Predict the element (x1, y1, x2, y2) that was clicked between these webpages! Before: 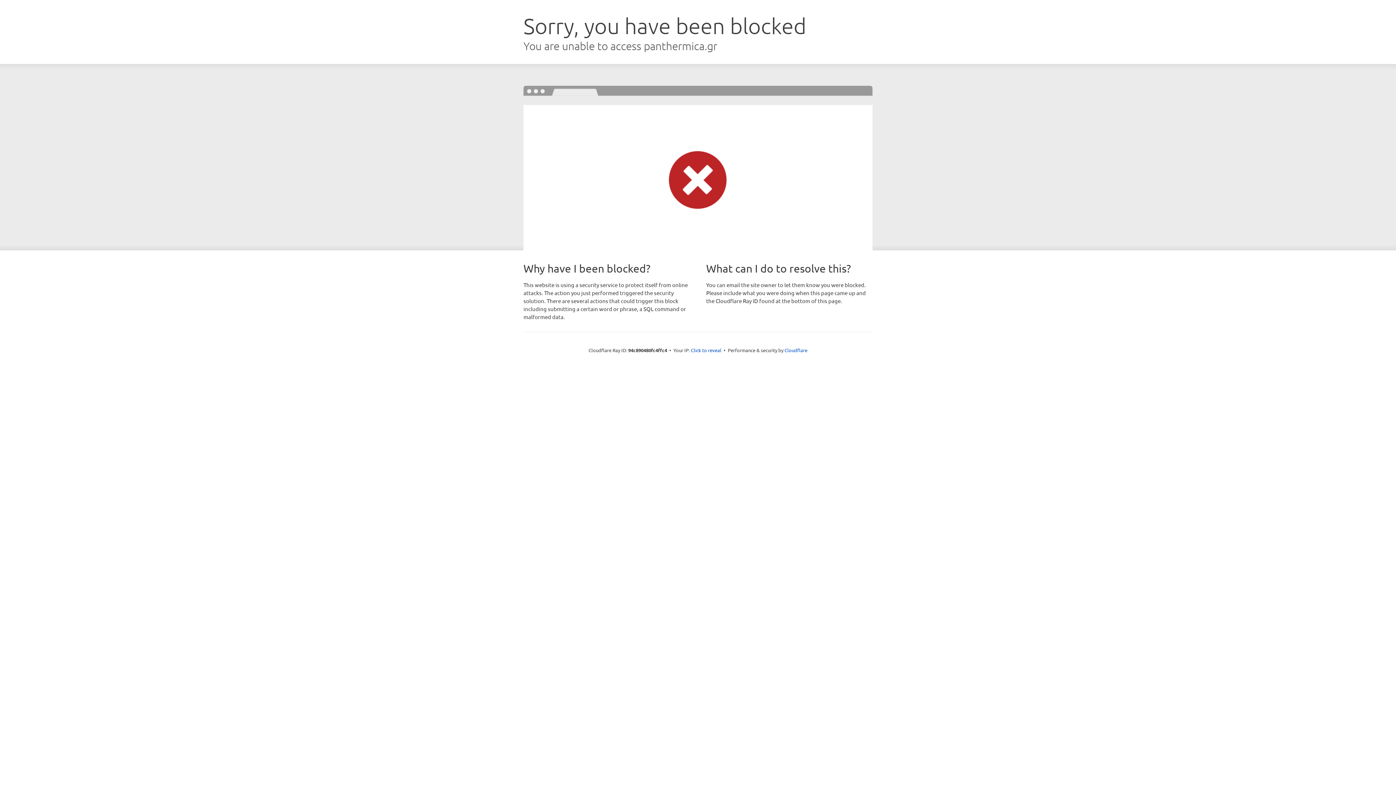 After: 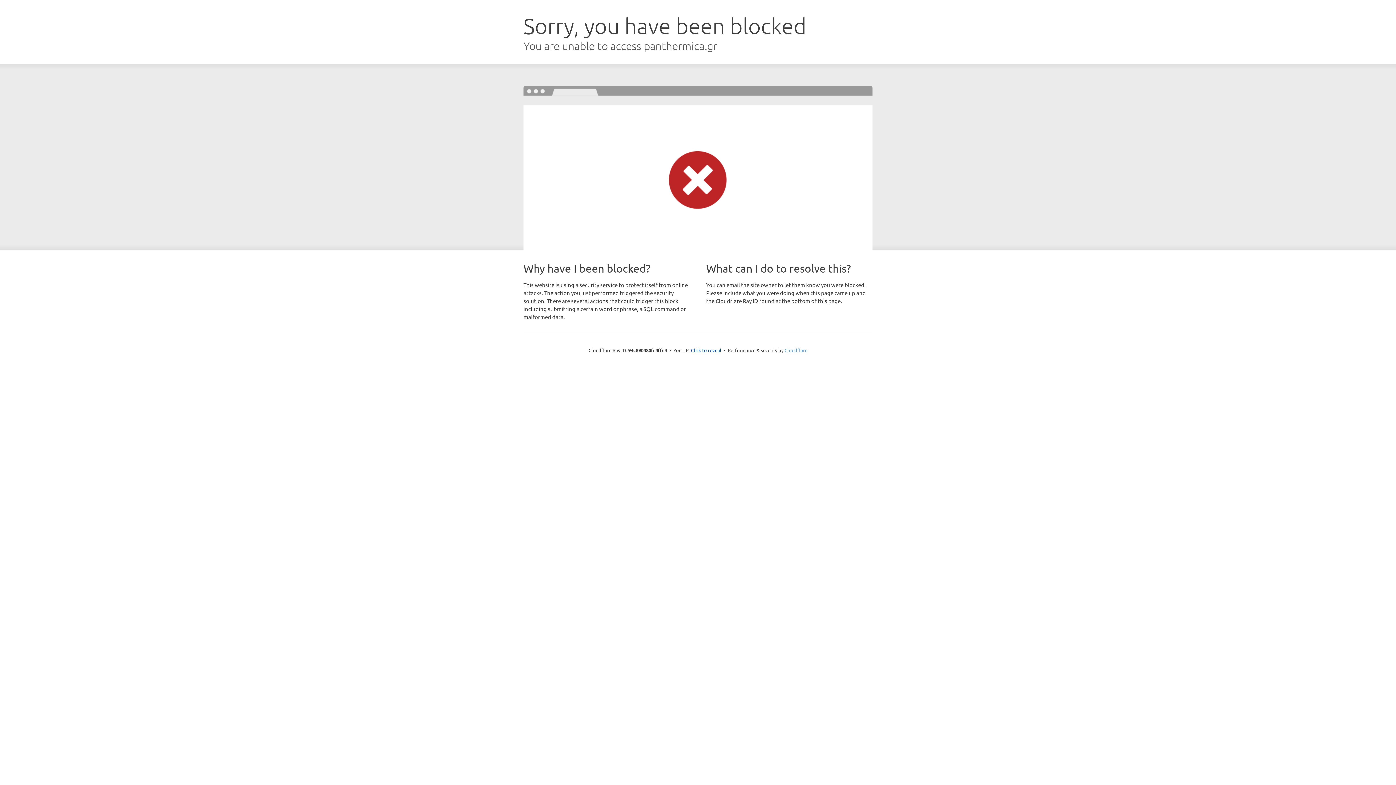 Action: label: Cloudflare bbox: (784, 347, 807, 353)